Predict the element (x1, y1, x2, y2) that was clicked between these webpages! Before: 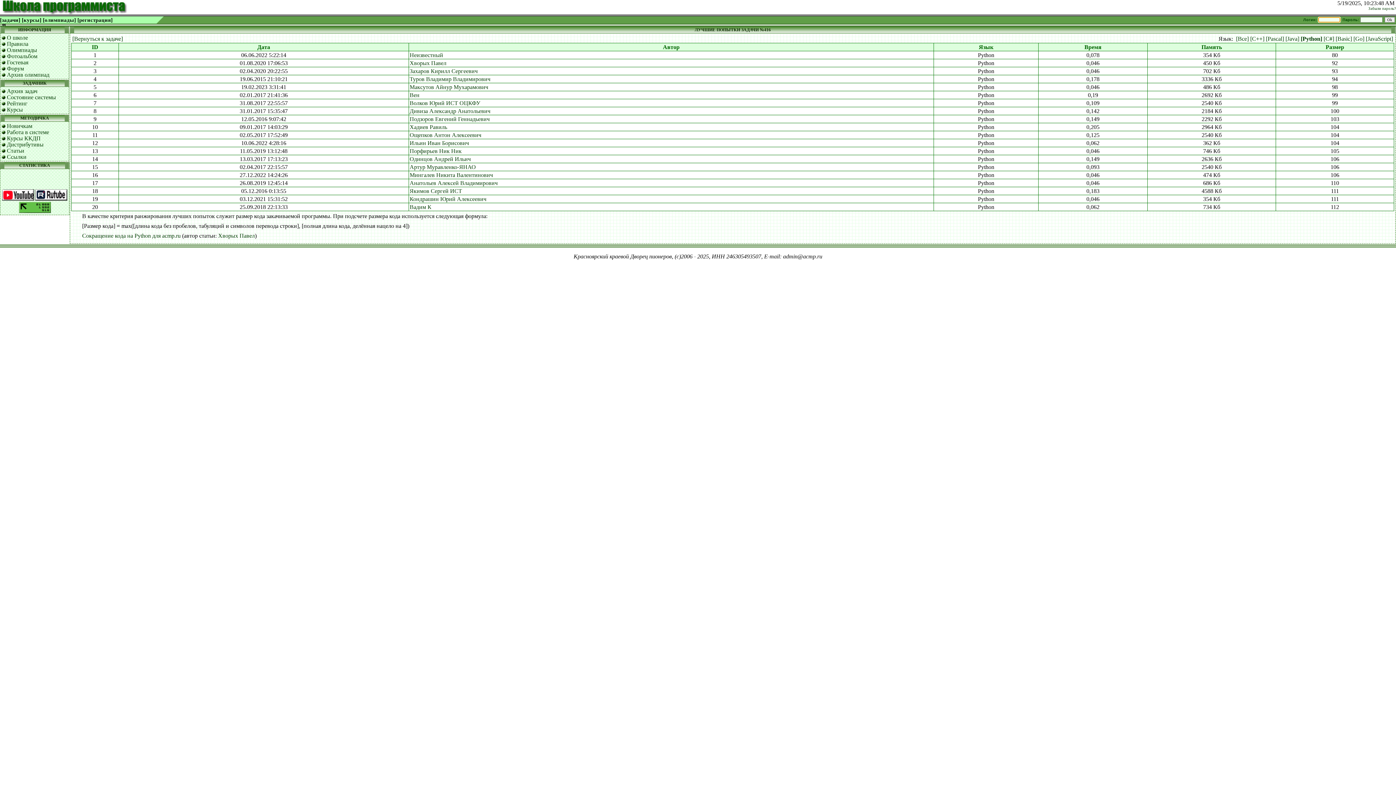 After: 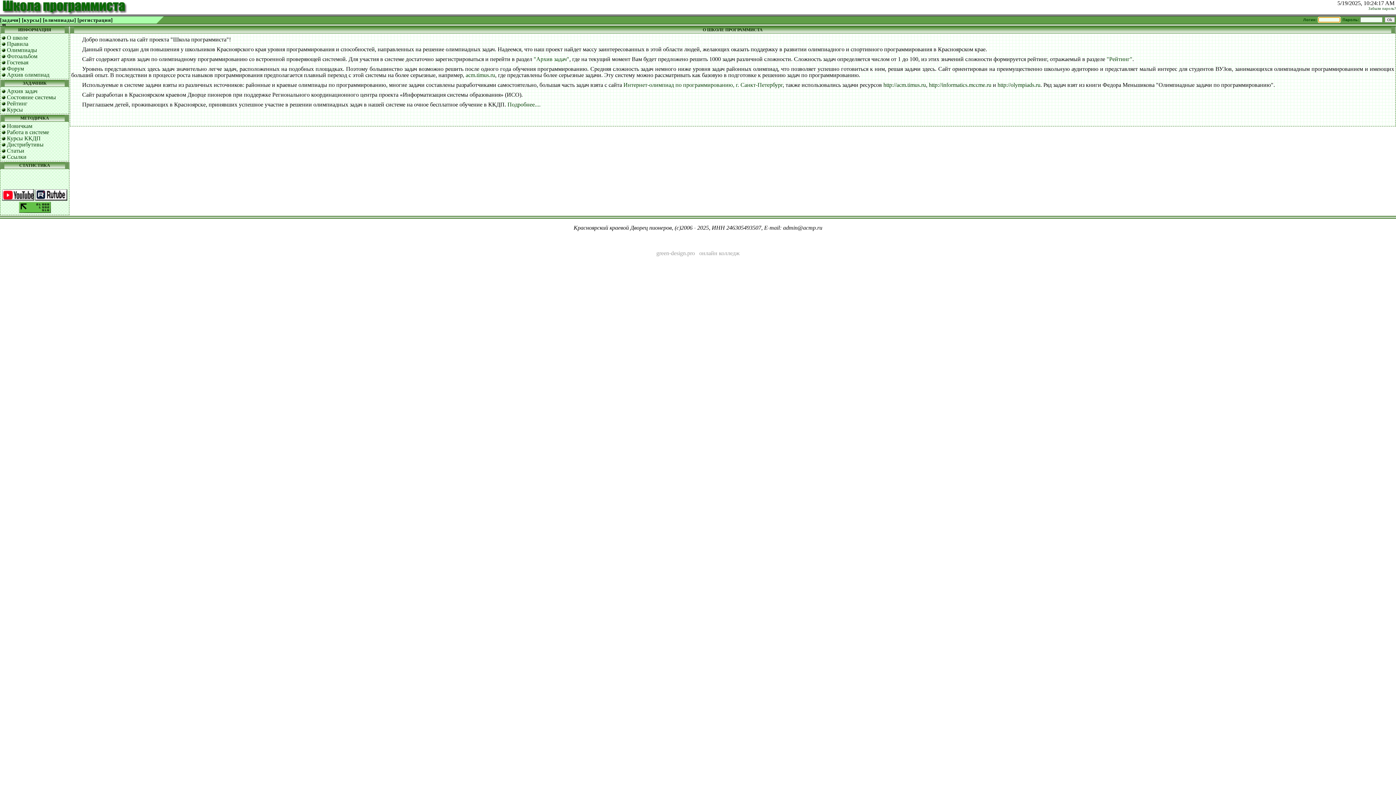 Action: bbox: (6, 34, 28, 40) label: О школе